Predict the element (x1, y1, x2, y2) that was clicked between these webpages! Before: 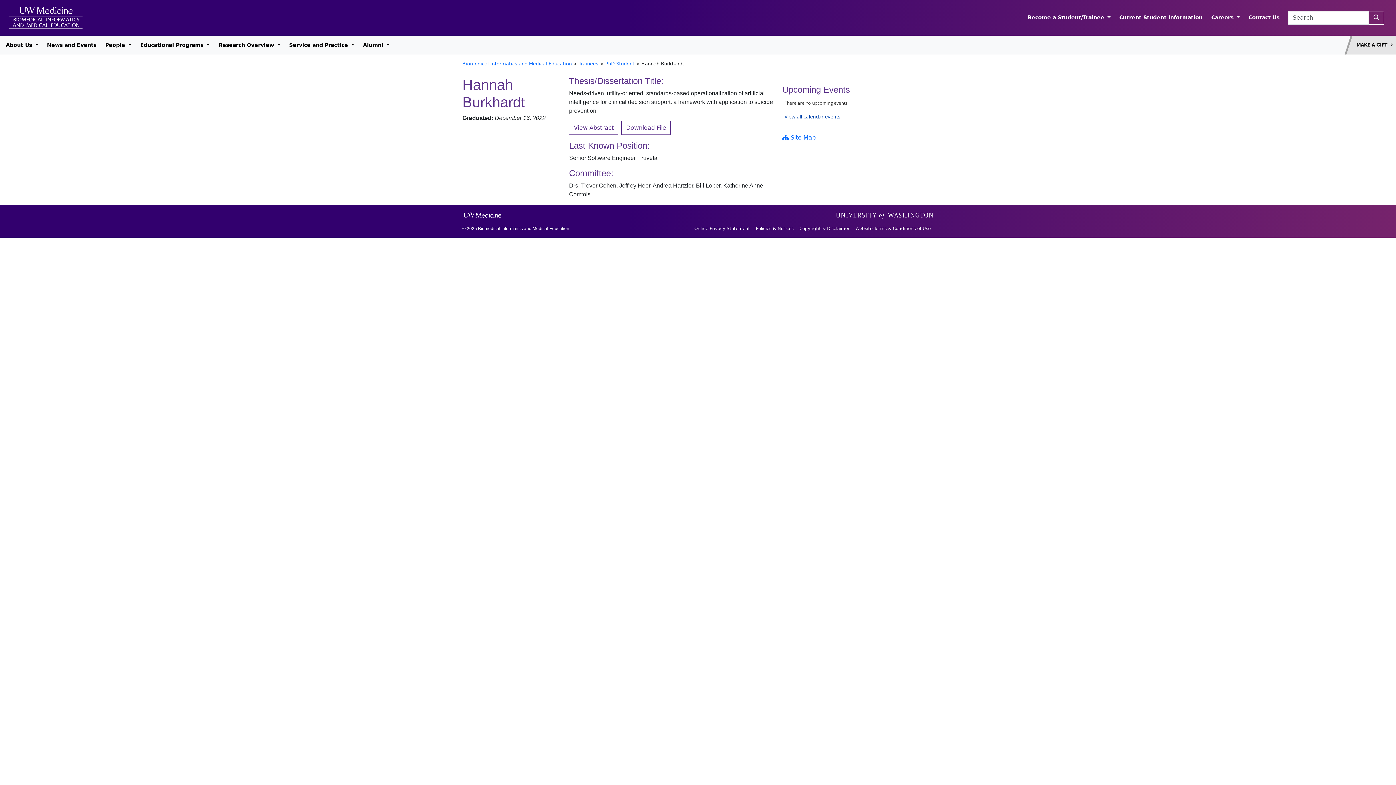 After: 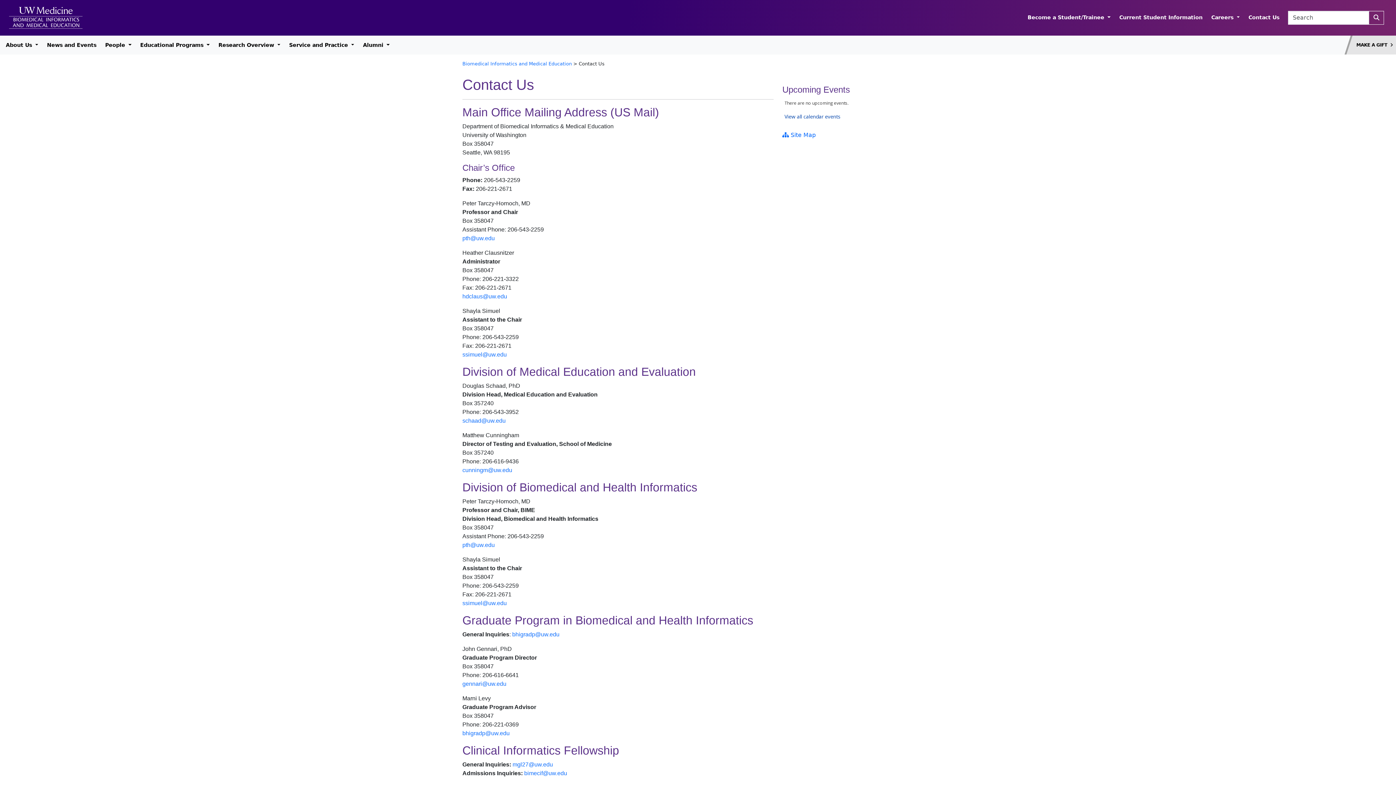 Action: bbox: (1245, 10, 1282, 24) label: Contact Us